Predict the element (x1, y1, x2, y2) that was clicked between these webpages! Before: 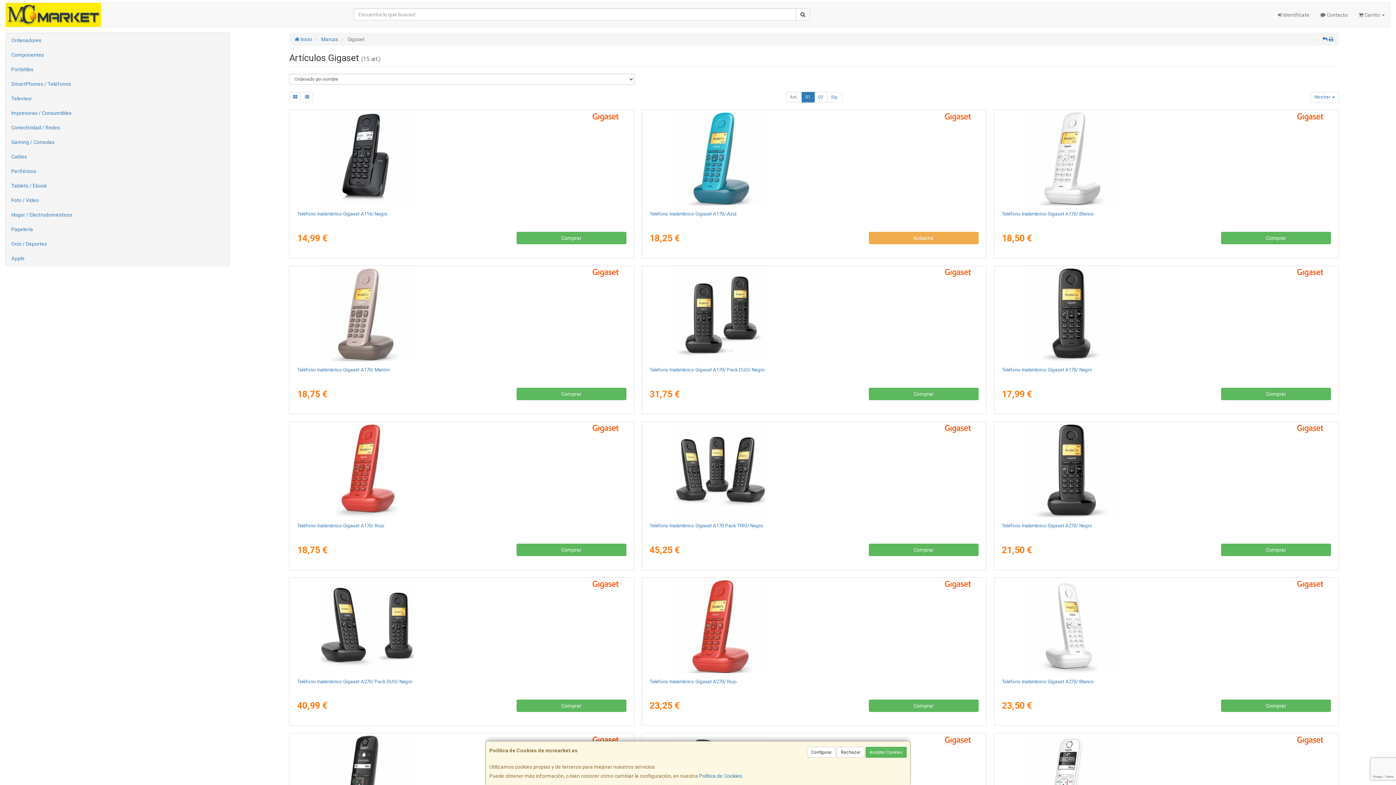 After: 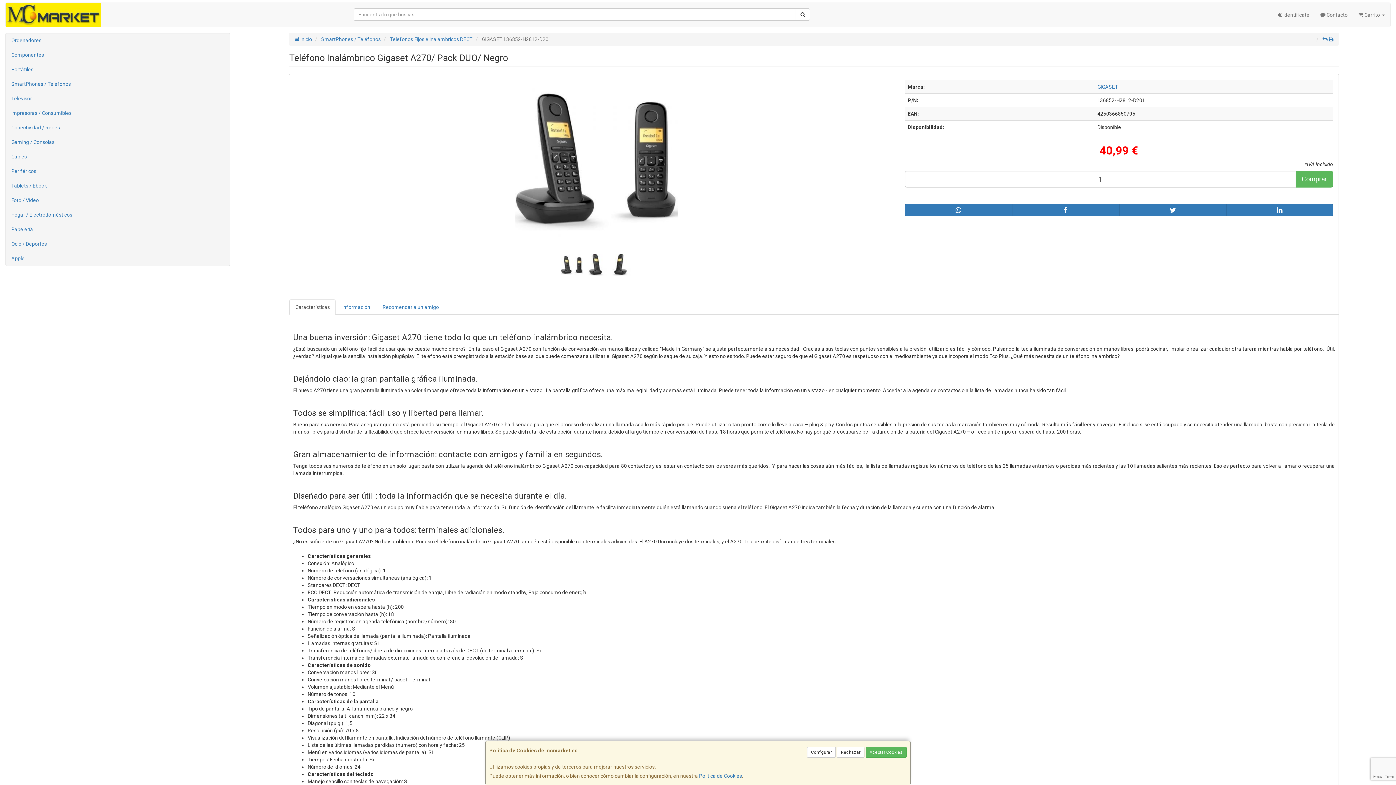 Action: label: Teléfono Inalámbrico Gigaset A270/ Pack DUO/ Negro bbox: (297, 679, 412, 684)